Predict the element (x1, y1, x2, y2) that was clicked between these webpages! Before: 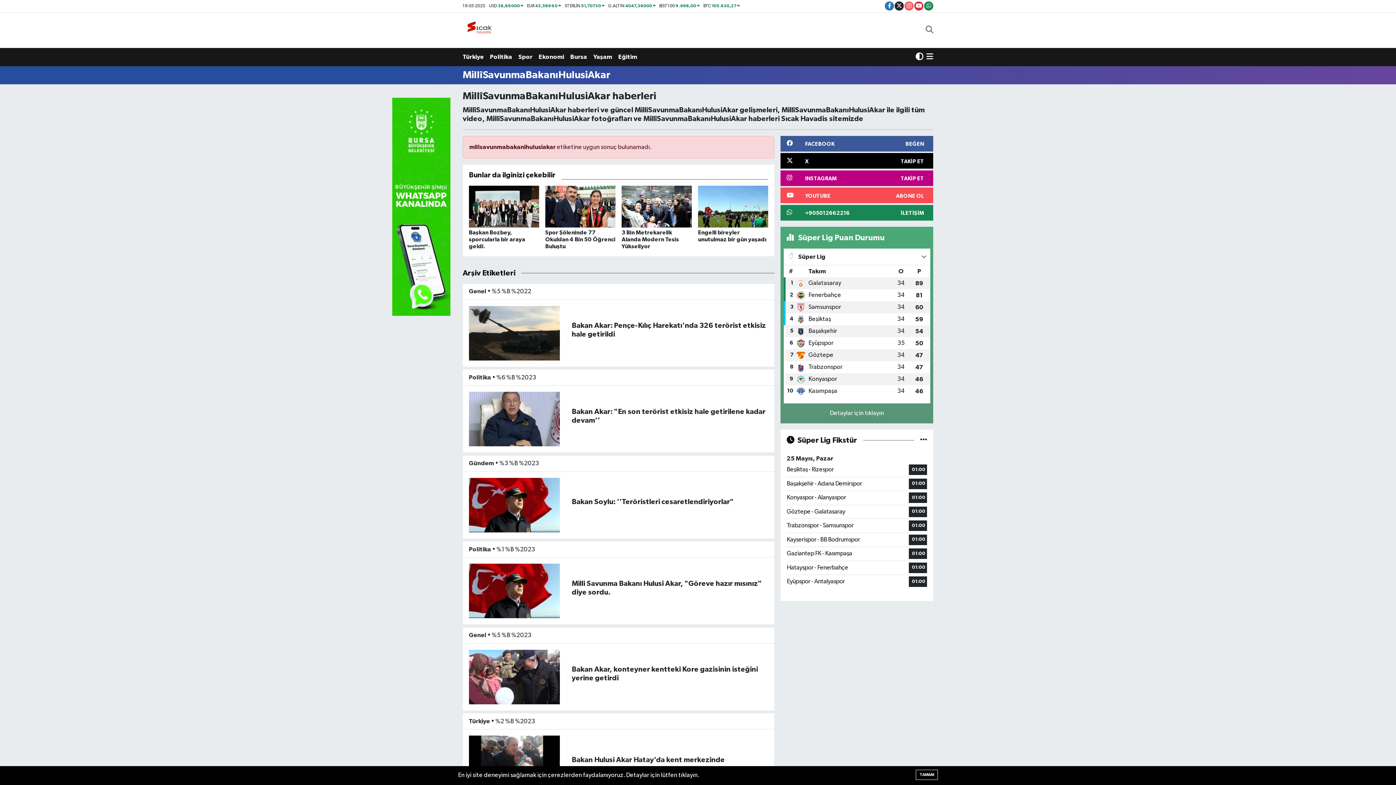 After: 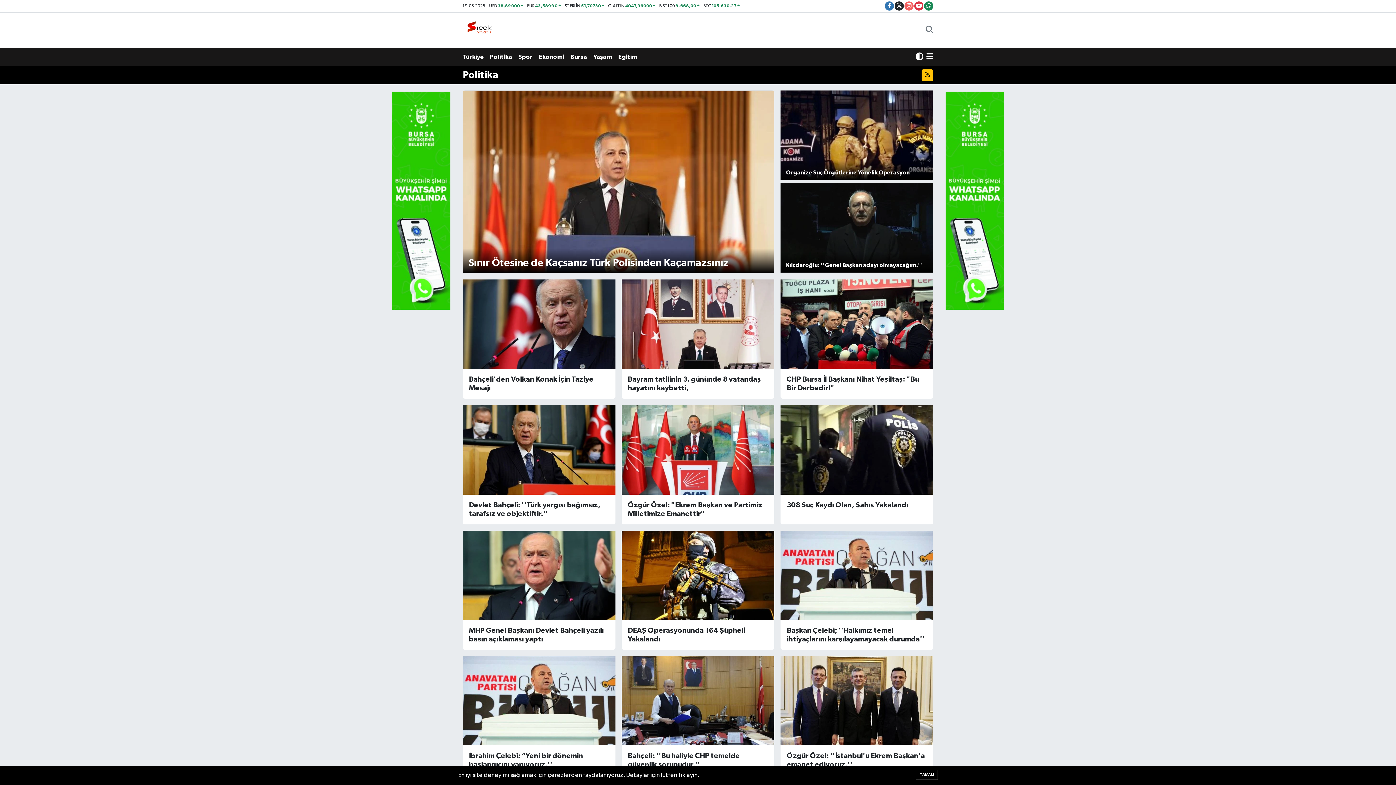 Action: bbox: (469, 374, 491, 380) label: Politika